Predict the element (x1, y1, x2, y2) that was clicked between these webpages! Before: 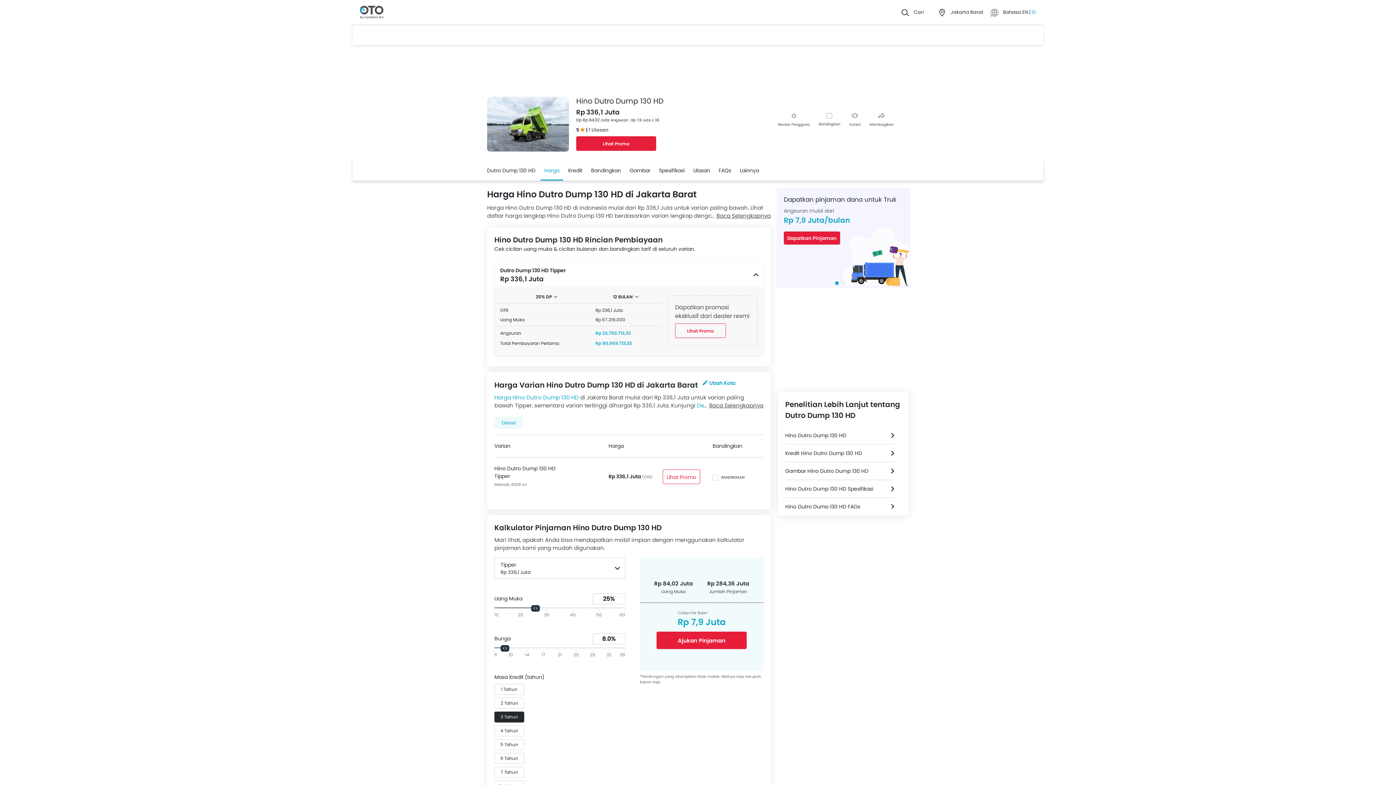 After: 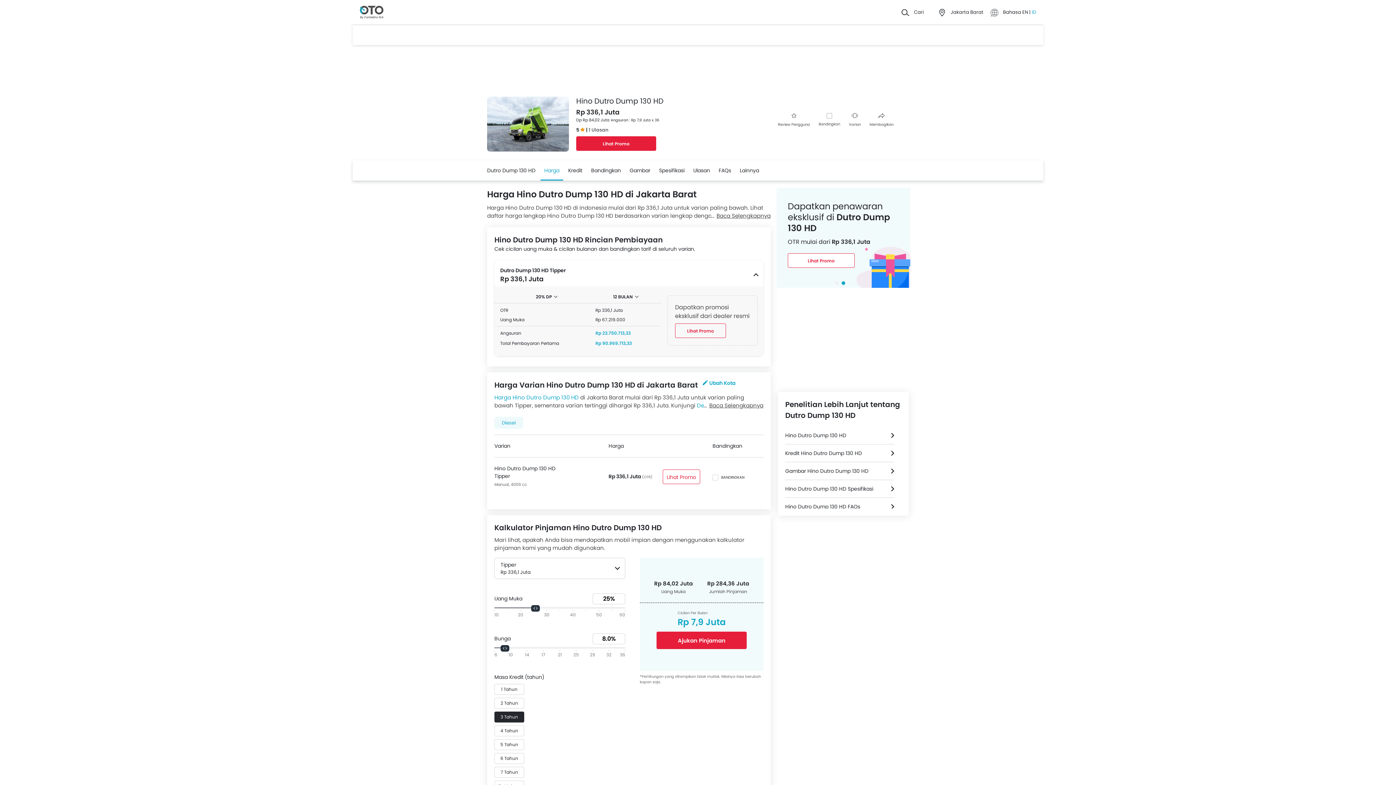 Action: label: Harga bbox: (544, 160, 559, 180)